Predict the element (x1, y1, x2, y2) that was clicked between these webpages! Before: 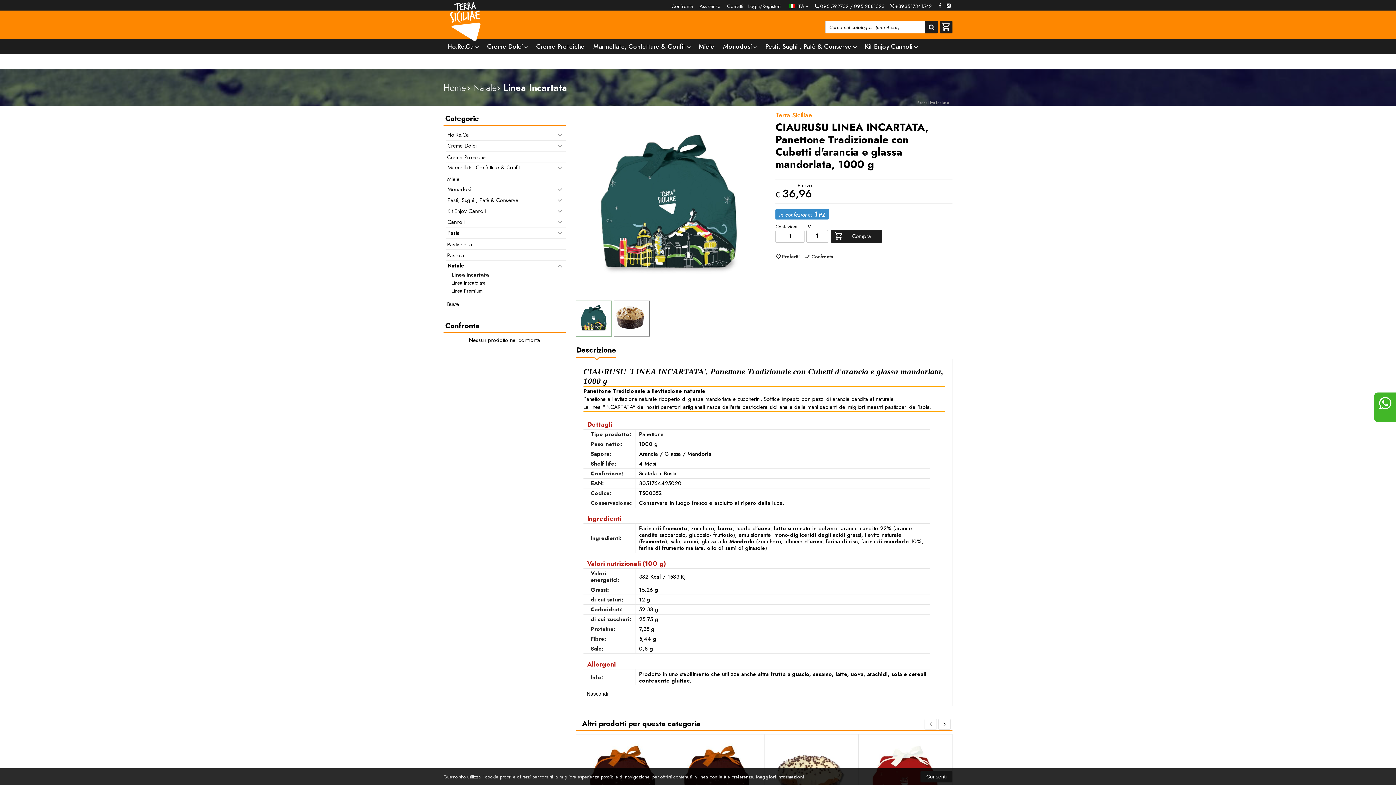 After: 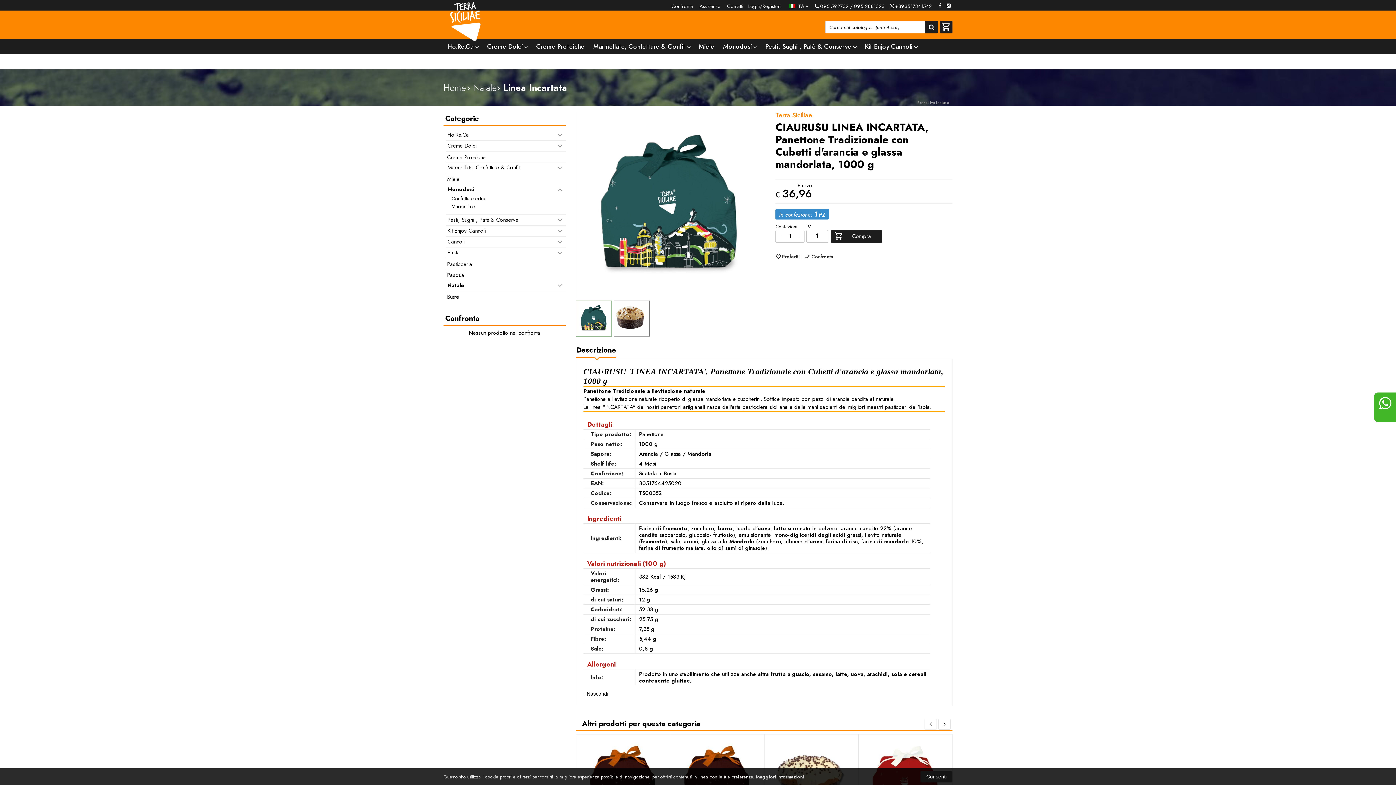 Action: bbox: (443, 184, 565, 194) label: Monodosi